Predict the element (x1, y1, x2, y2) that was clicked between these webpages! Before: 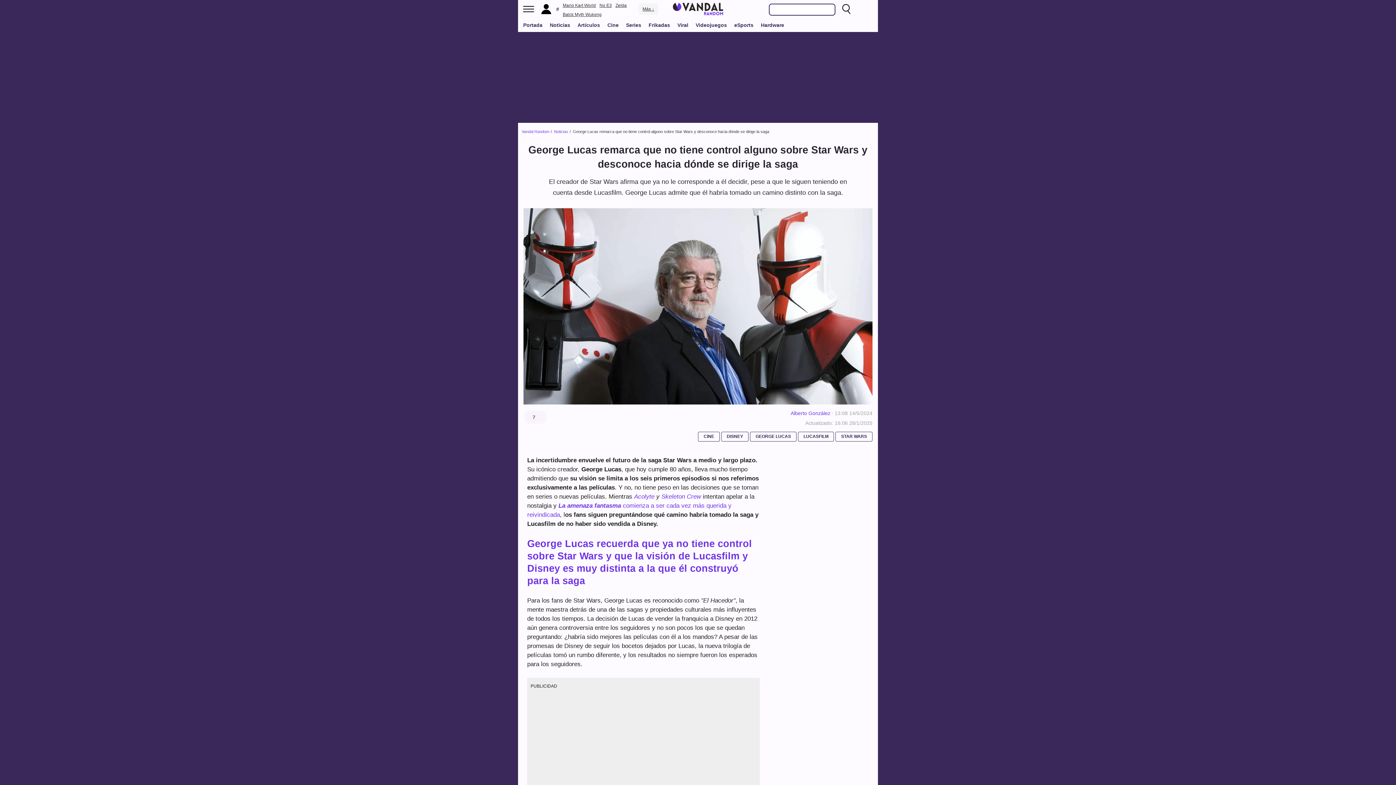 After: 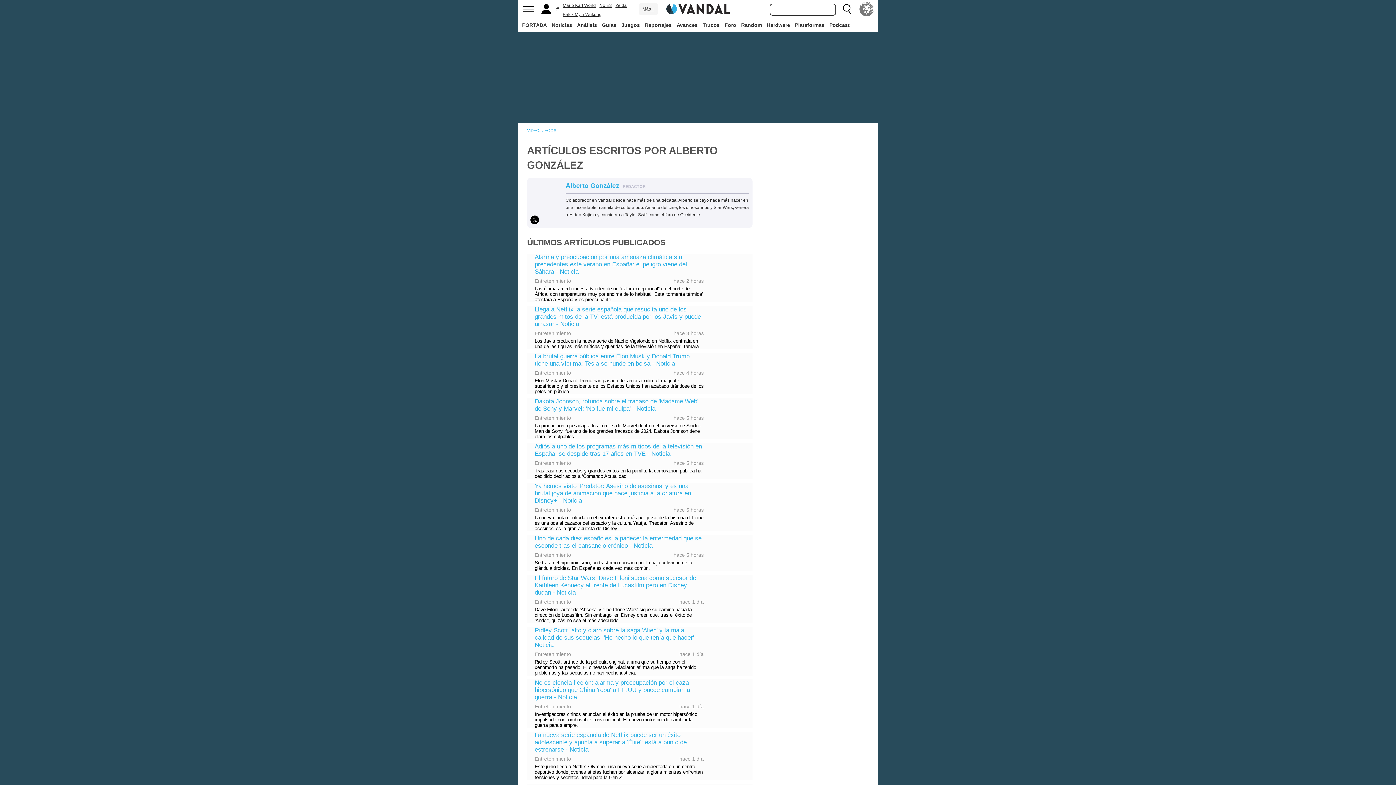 Action: bbox: (790, 410, 830, 416) label: Alberto González